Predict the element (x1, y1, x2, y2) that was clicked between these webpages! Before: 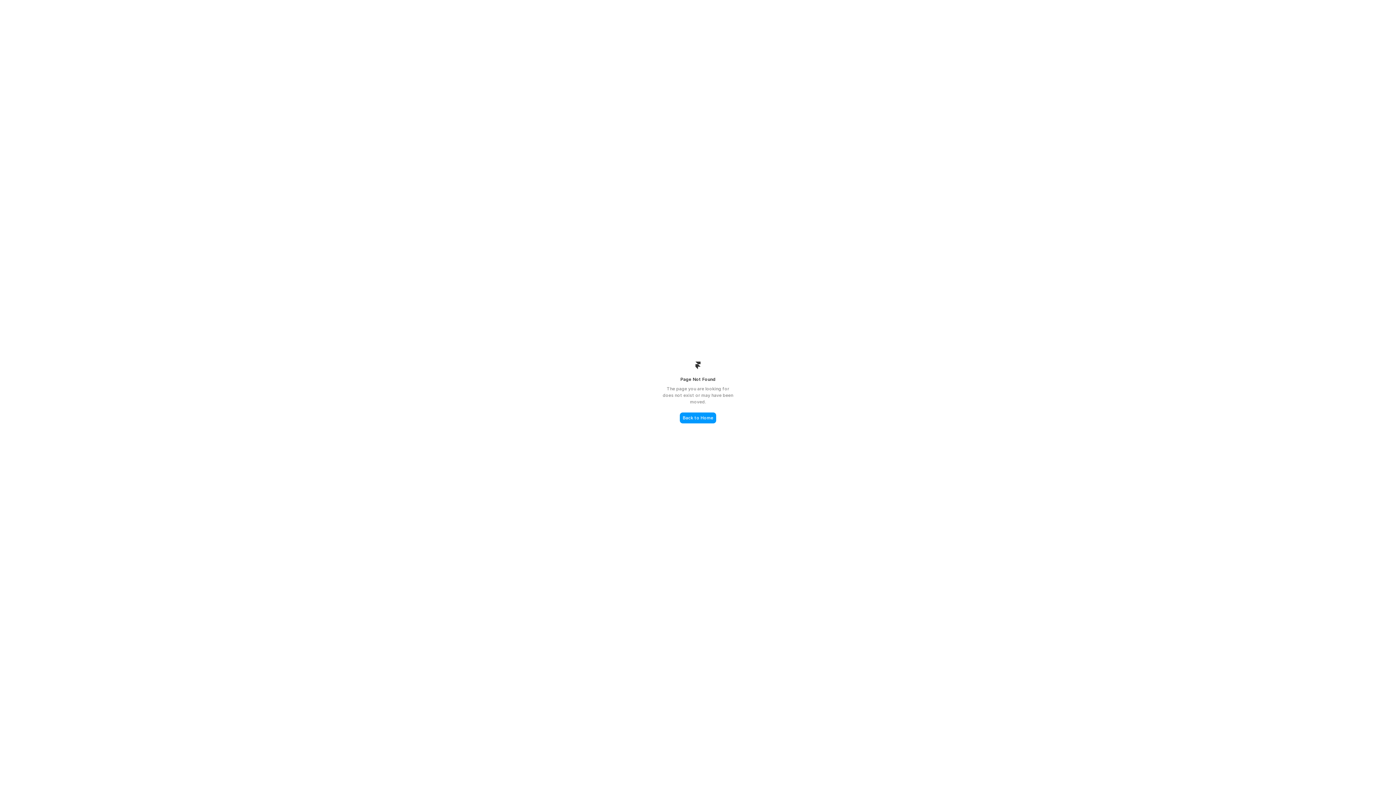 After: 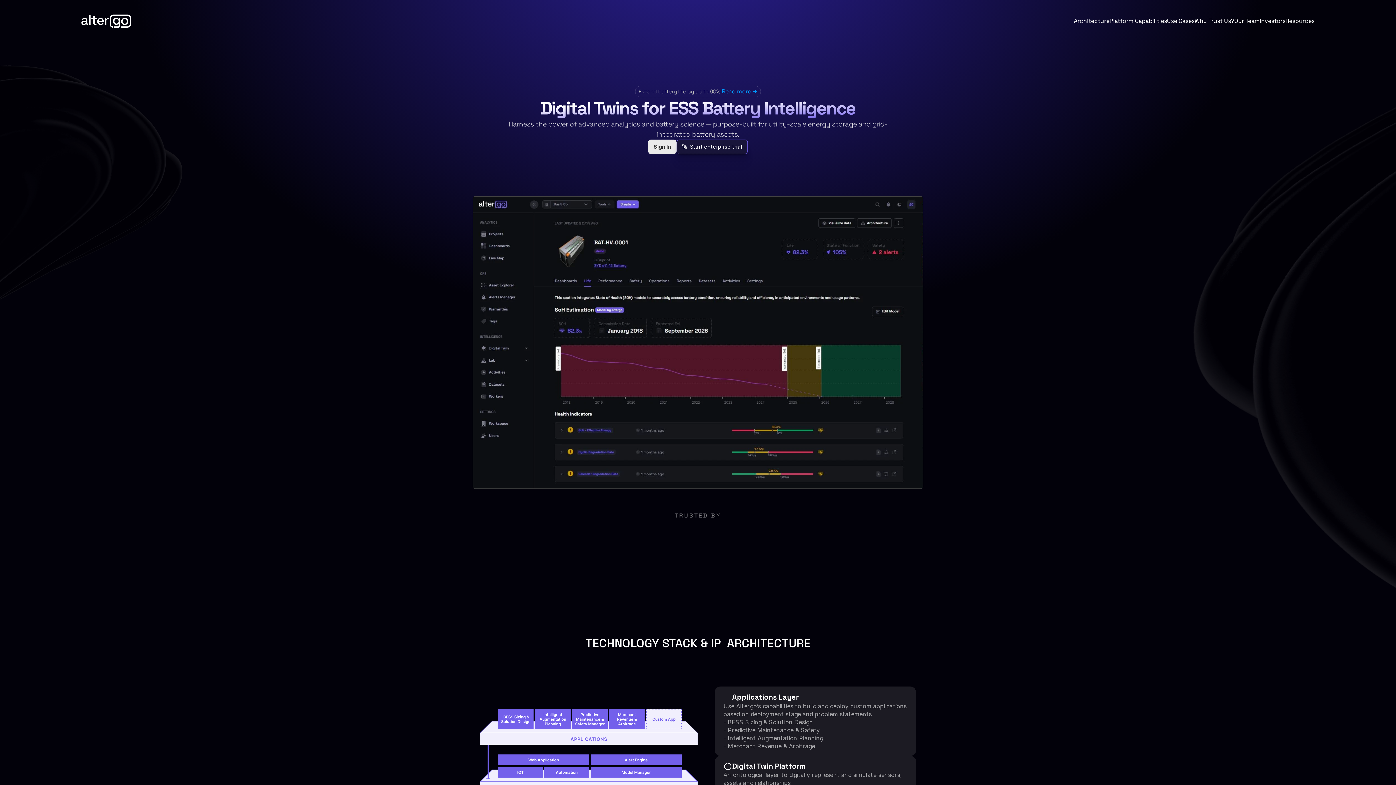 Action: bbox: (680, 412, 716, 423) label: Back to Home